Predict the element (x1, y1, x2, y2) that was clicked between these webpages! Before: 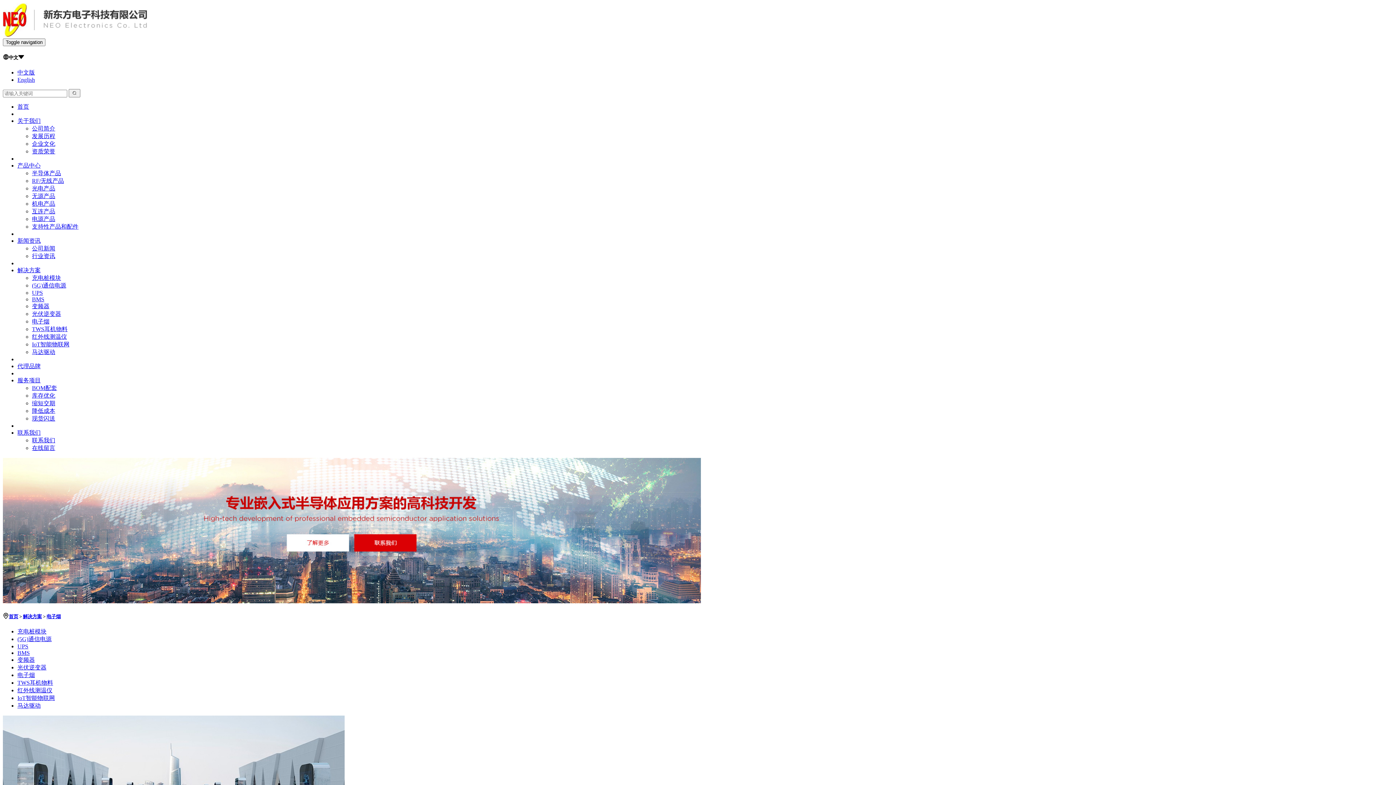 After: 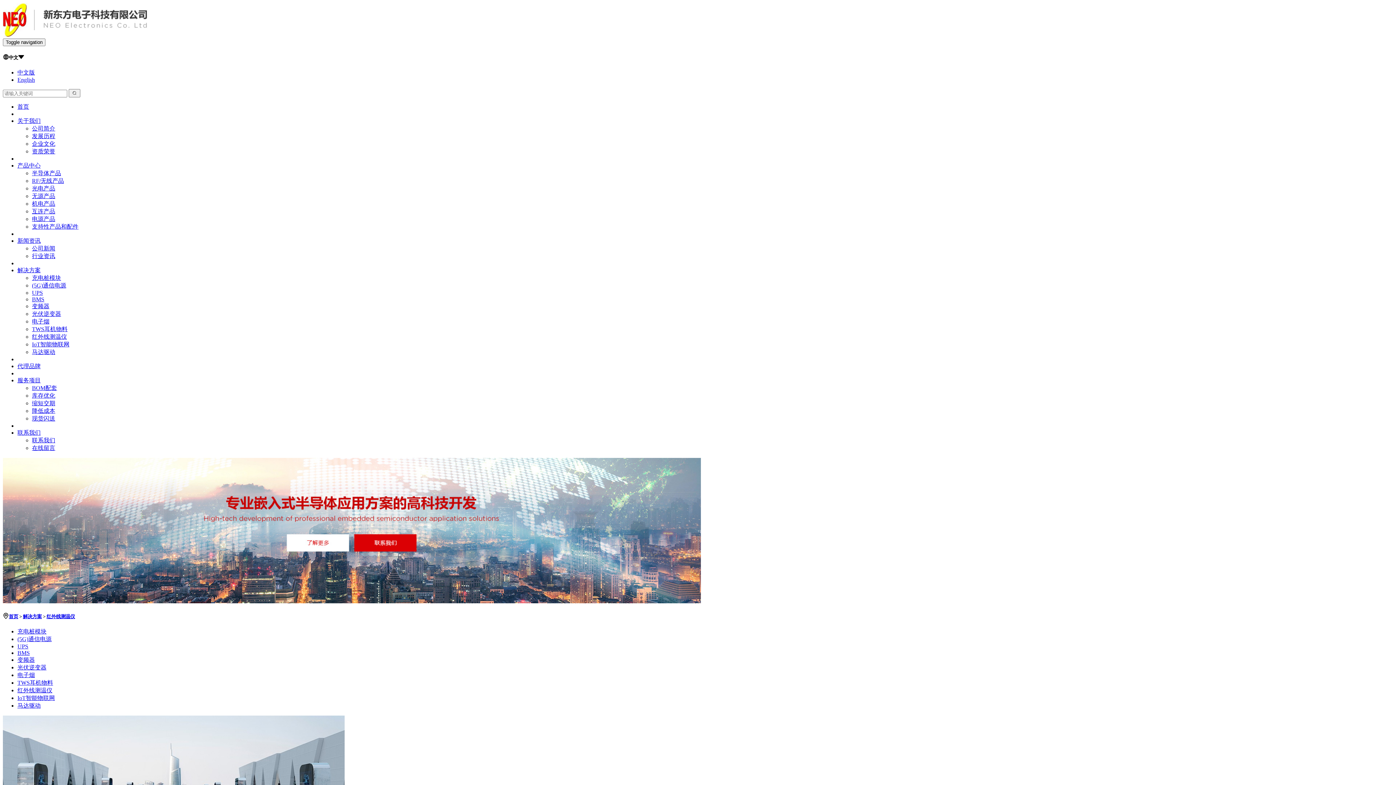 Action: label: 红外线测温仪 bbox: (32, 333, 66, 340)